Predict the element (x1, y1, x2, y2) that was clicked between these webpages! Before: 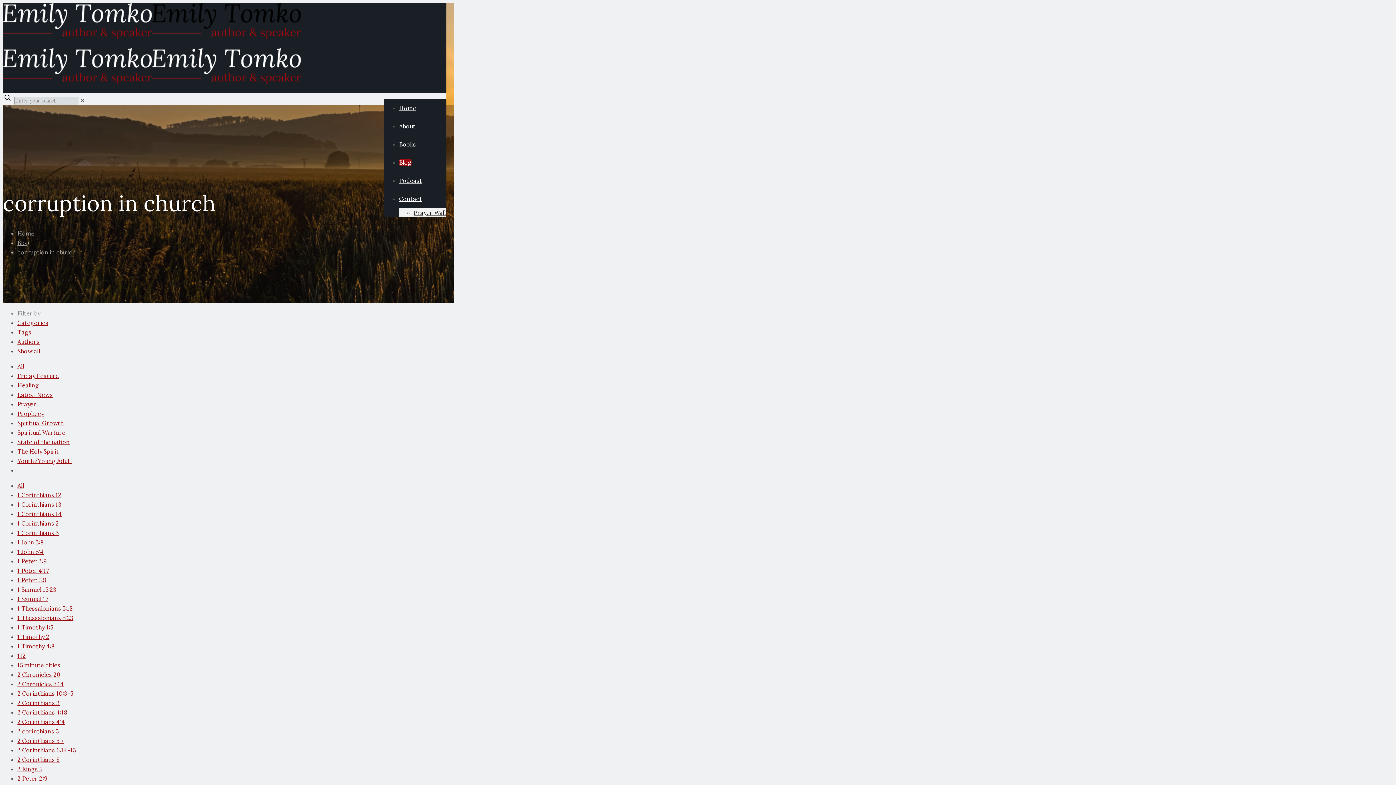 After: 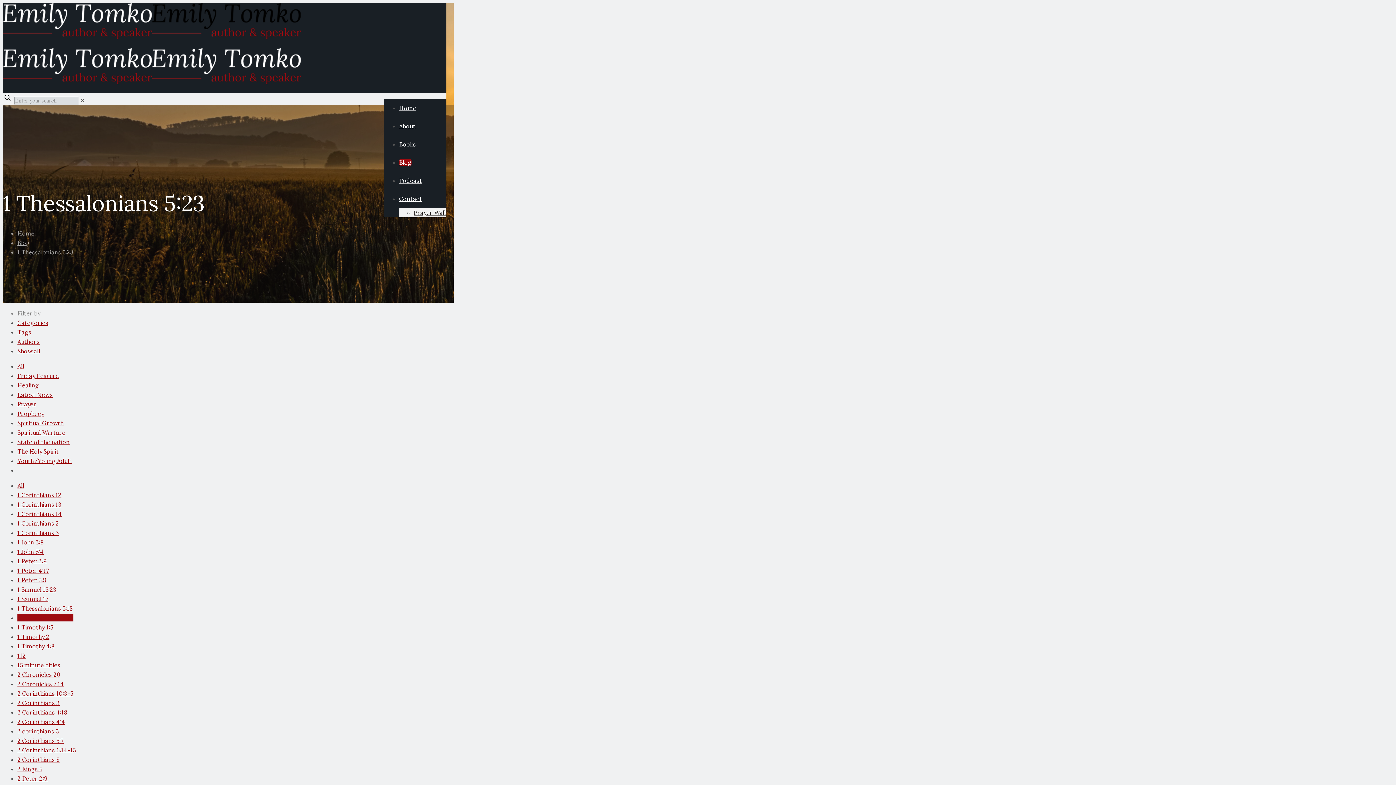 Action: bbox: (17, 614, 73, 621) label: 1 Thessalonians 5:23